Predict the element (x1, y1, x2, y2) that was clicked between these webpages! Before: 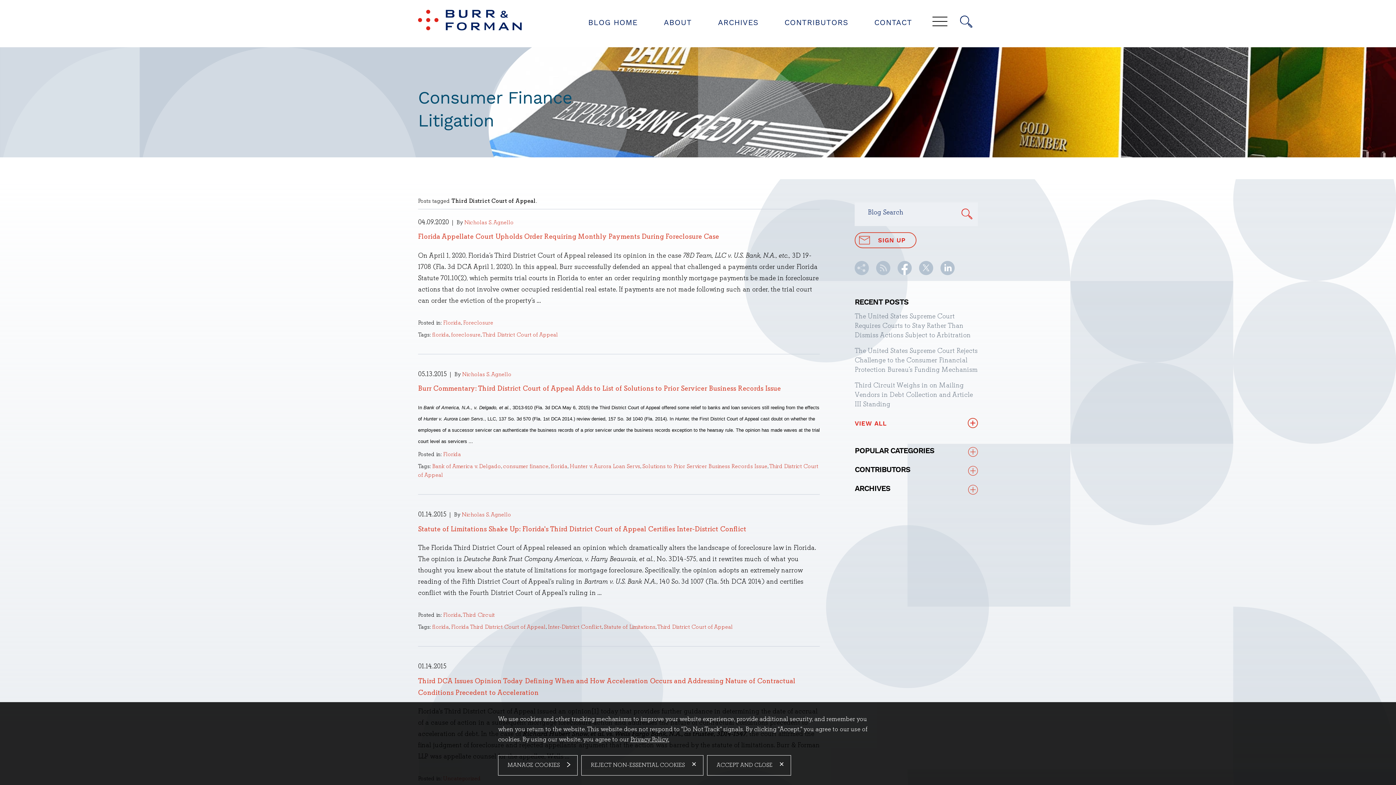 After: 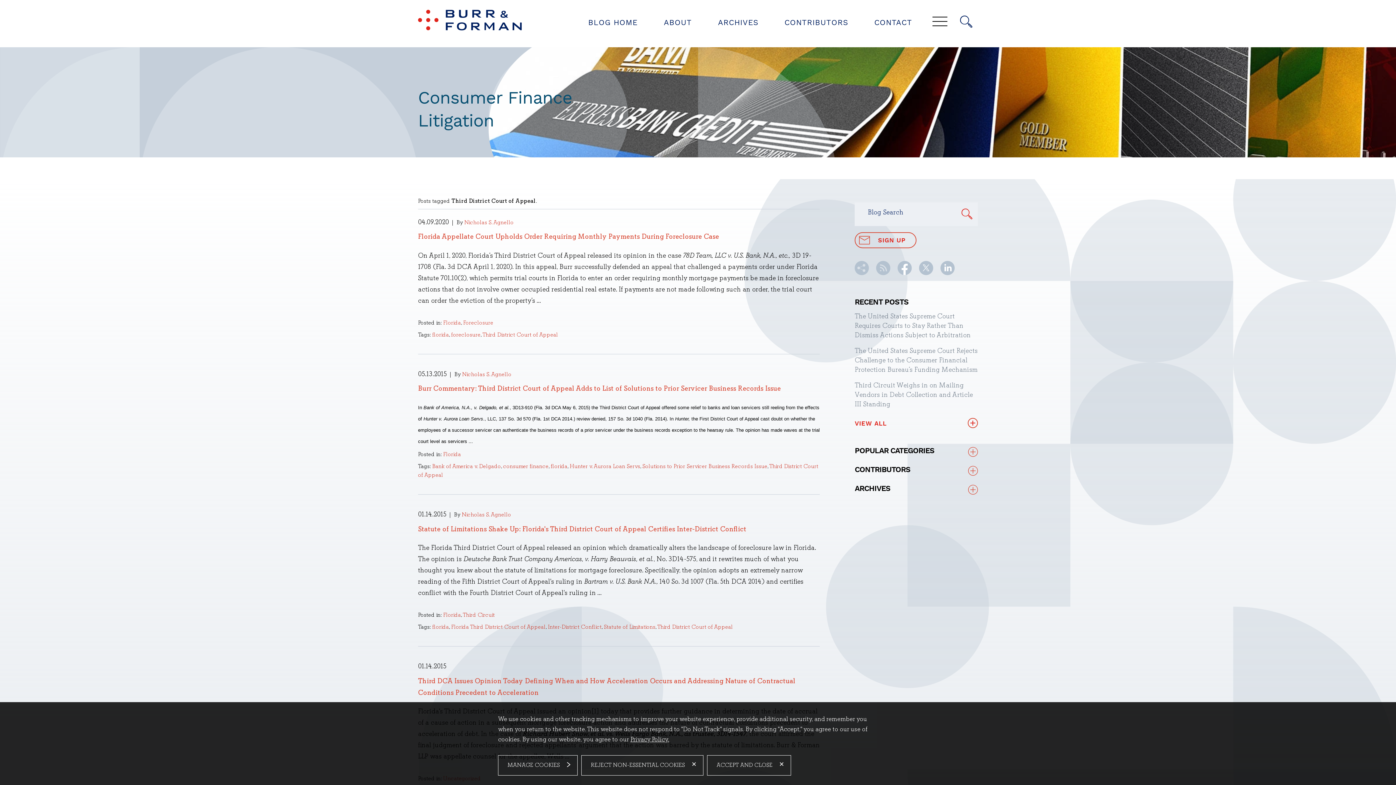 Action: bbox: (657, 624, 733, 630) label: Third District Court of Appeal